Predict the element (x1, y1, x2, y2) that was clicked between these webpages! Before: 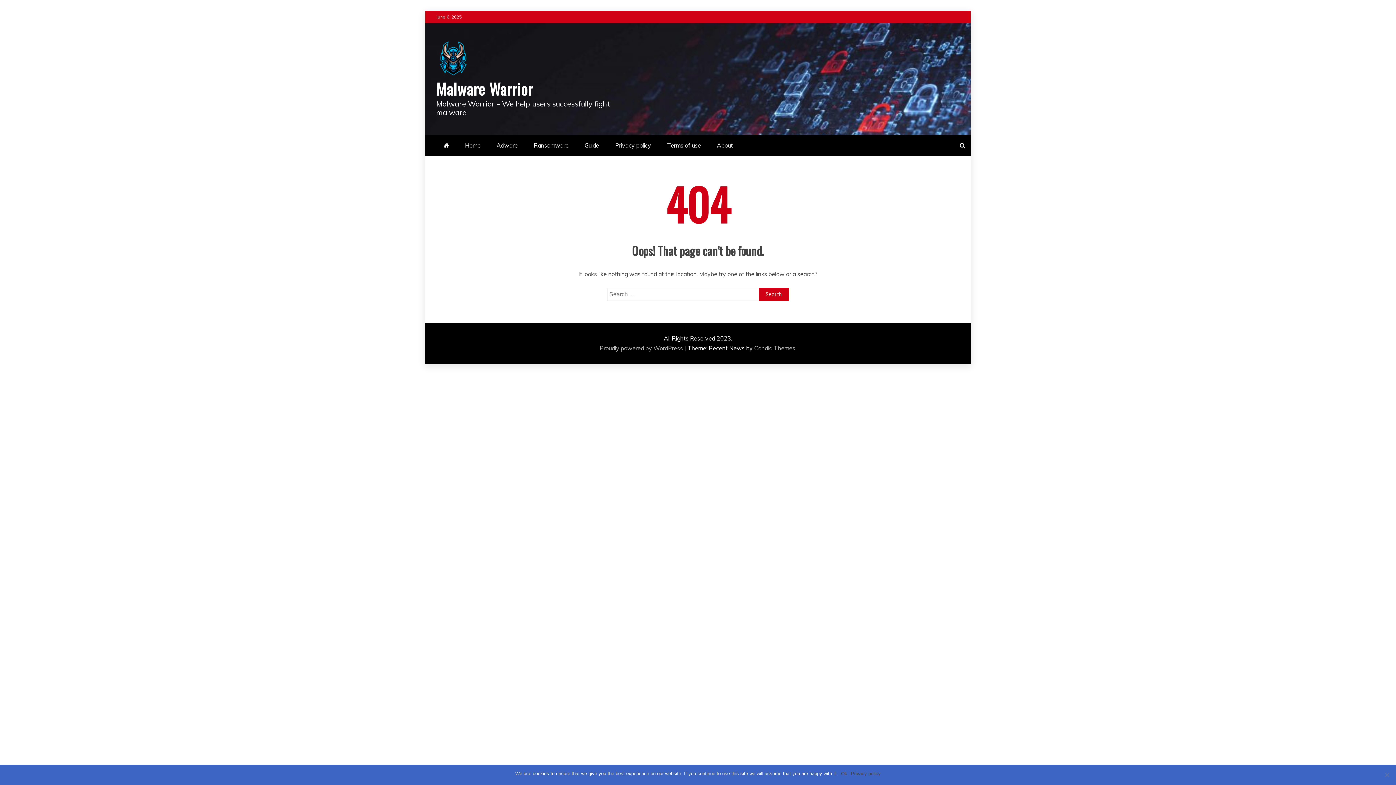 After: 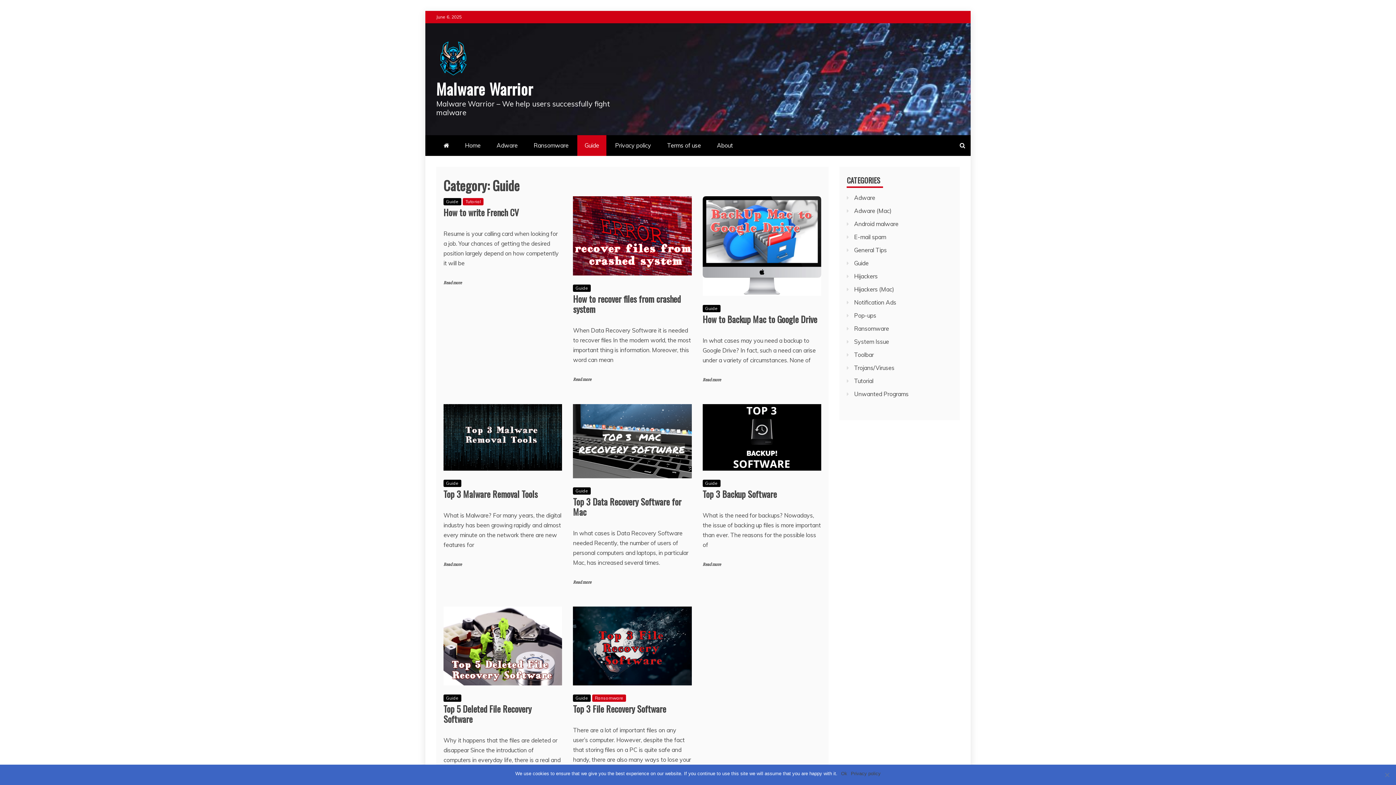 Action: bbox: (577, 135, 606, 156) label: Guide